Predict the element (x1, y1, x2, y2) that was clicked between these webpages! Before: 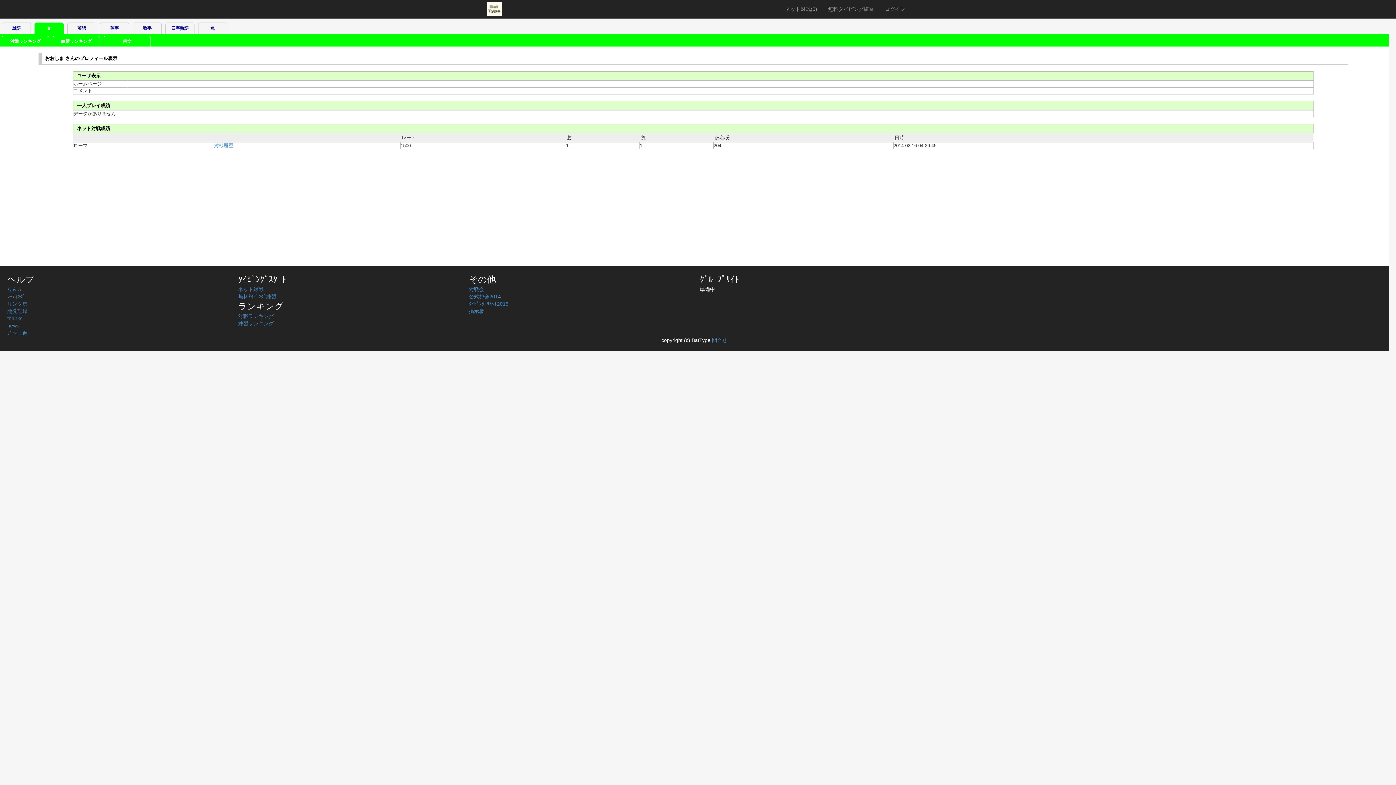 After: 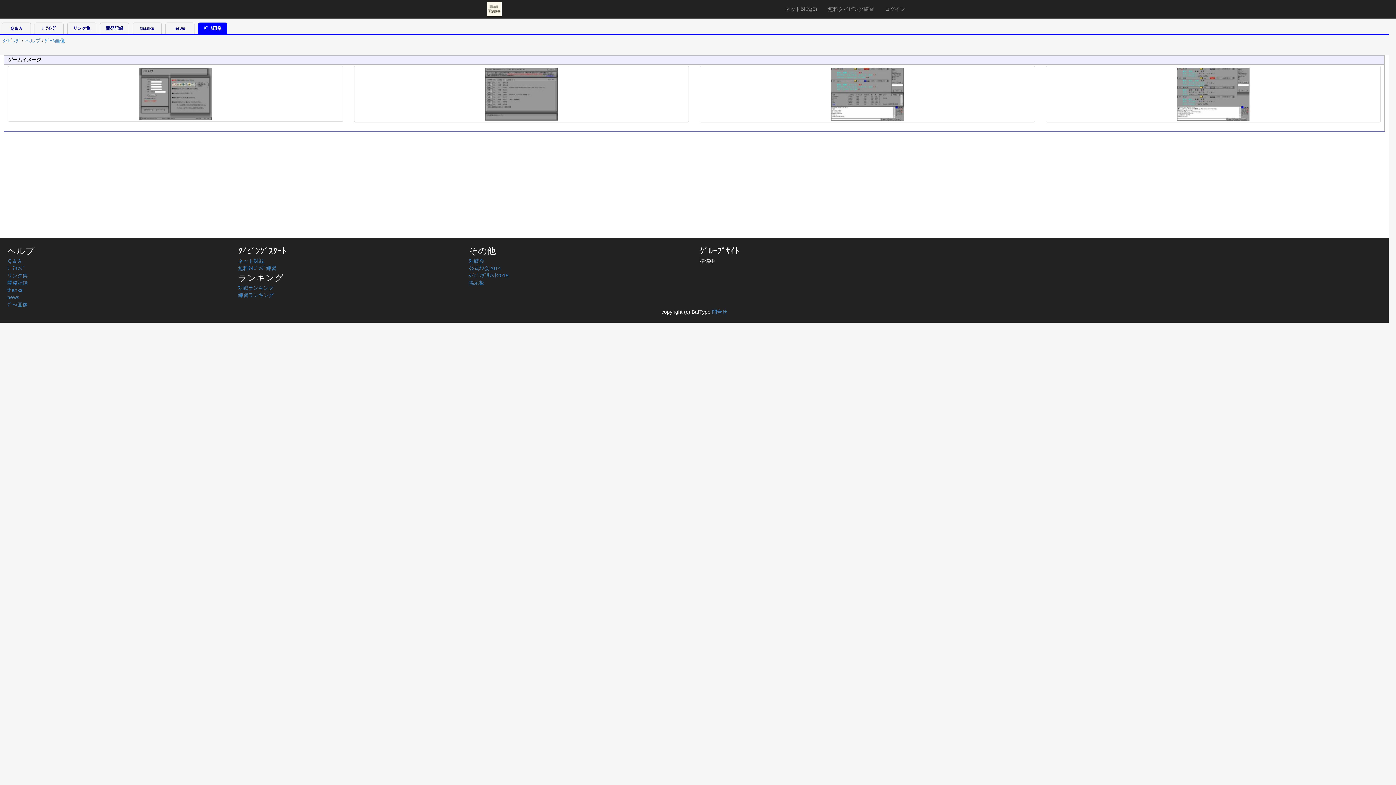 Action: bbox: (7, 330, 27, 336) label: ｹﾞｰﾑ画像